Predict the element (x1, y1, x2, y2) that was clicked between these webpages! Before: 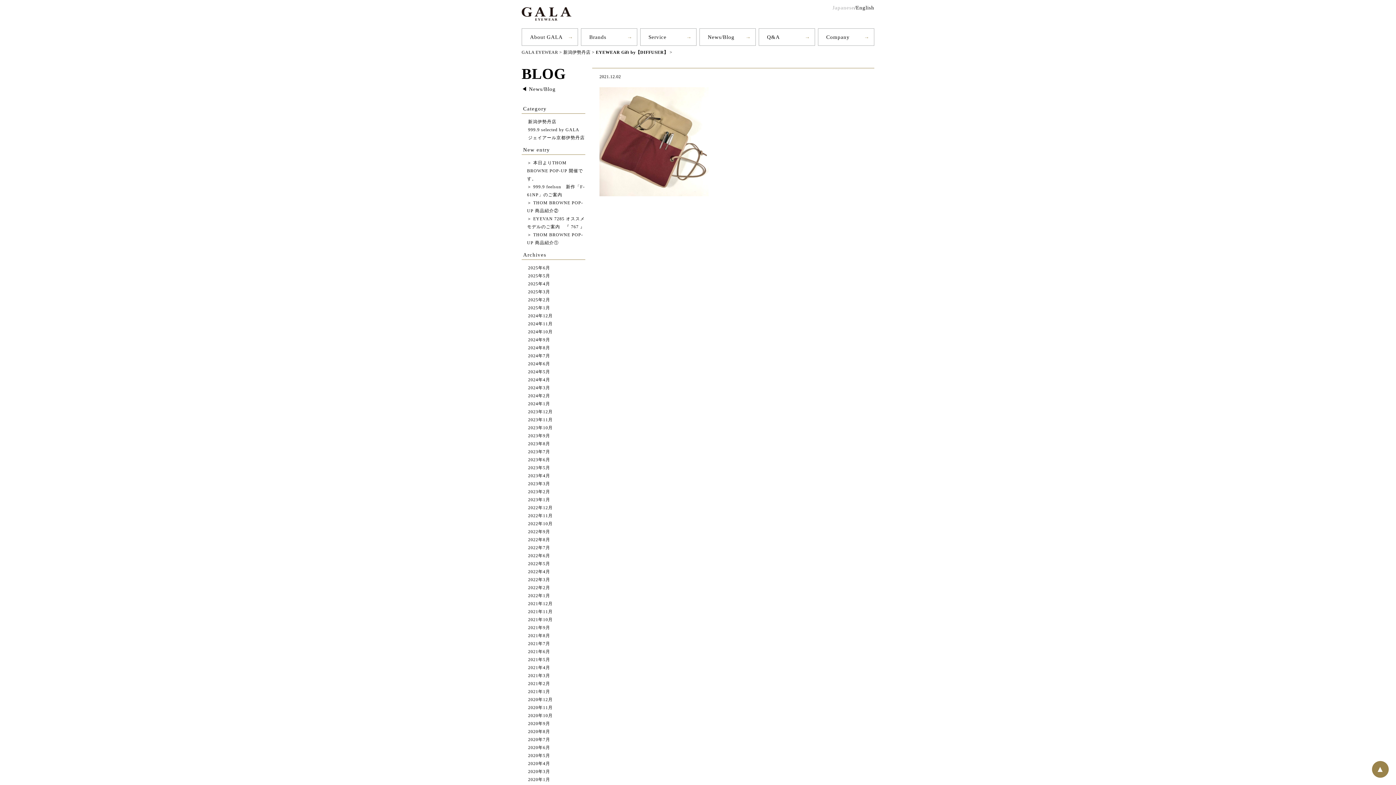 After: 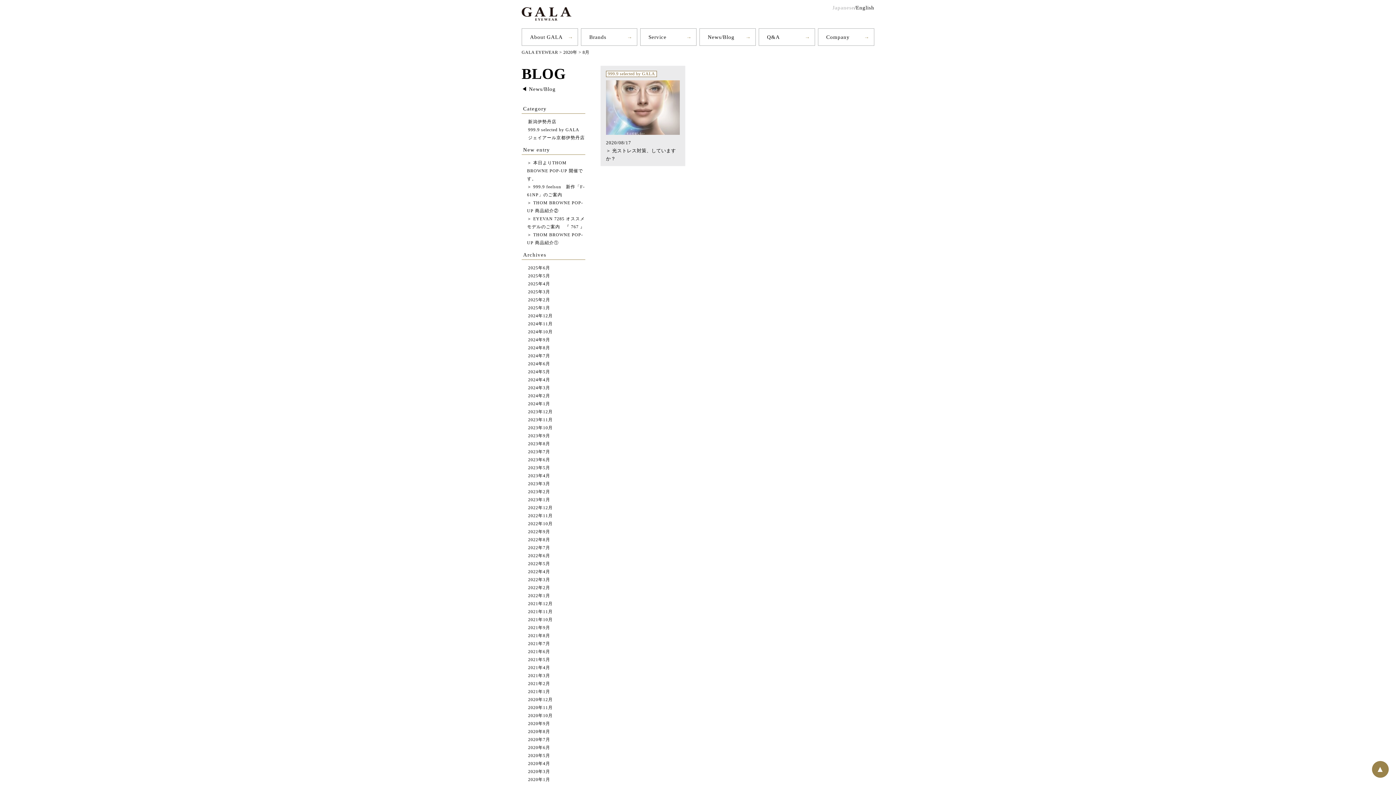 Action: bbox: (528, 729, 550, 734) label: 2020年8月